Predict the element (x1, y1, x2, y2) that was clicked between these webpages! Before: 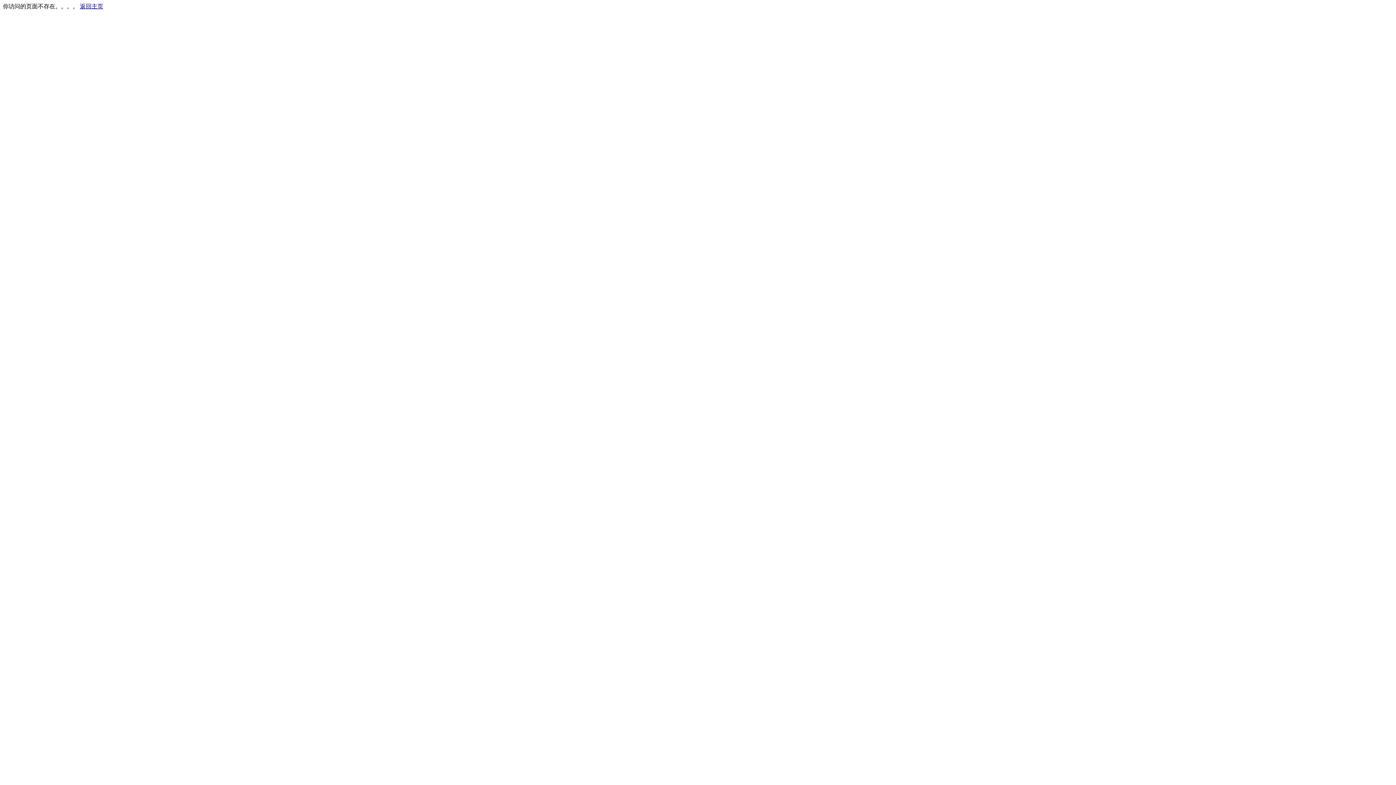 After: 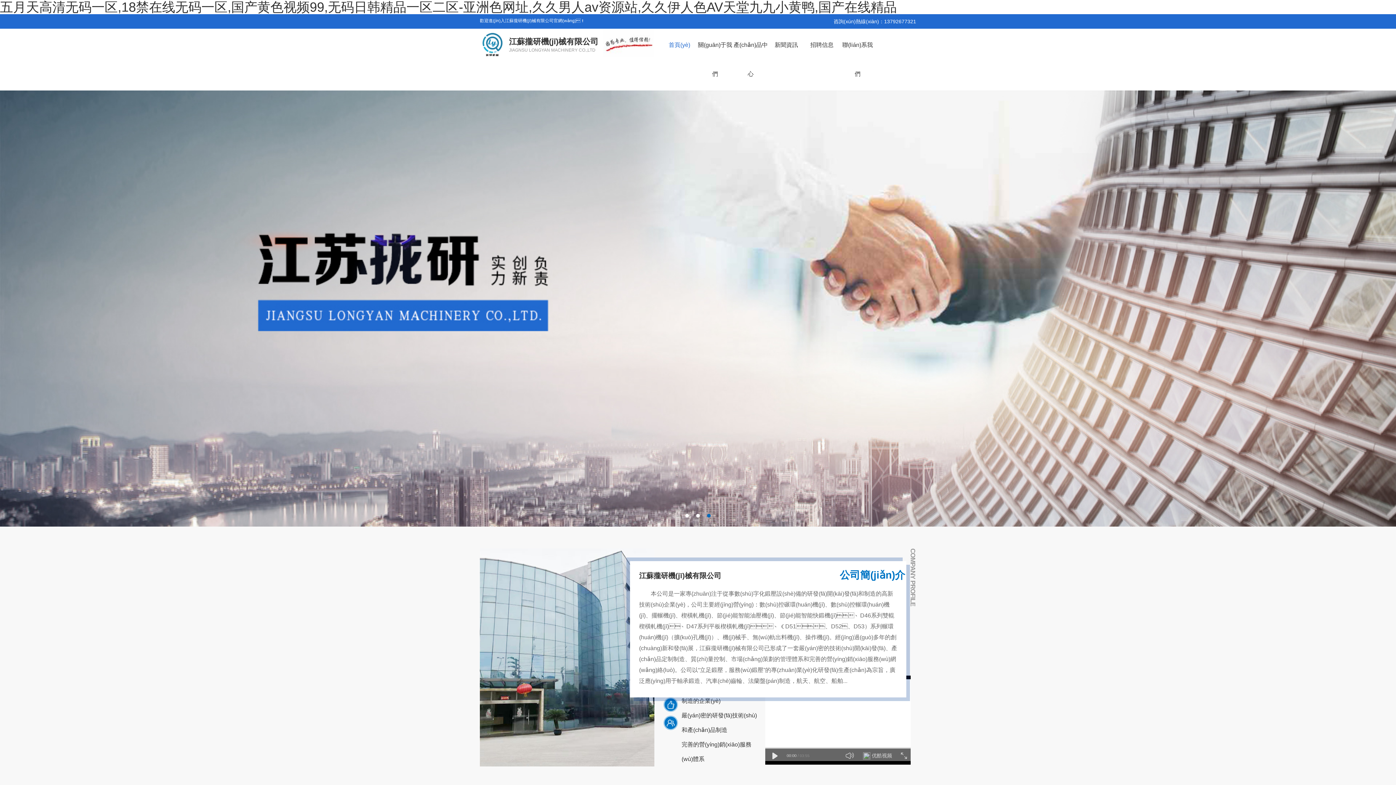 Action: bbox: (80, 3, 103, 9) label: 返回主页